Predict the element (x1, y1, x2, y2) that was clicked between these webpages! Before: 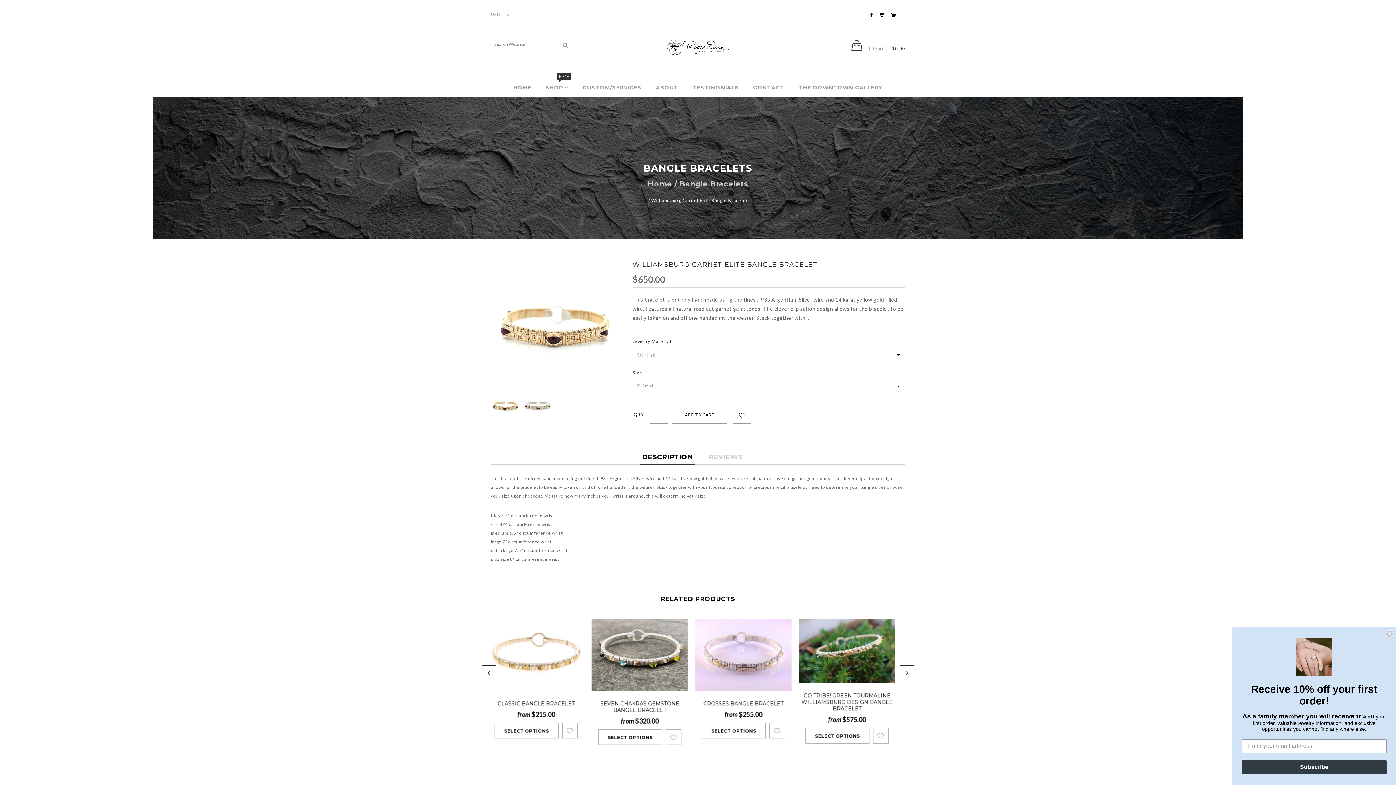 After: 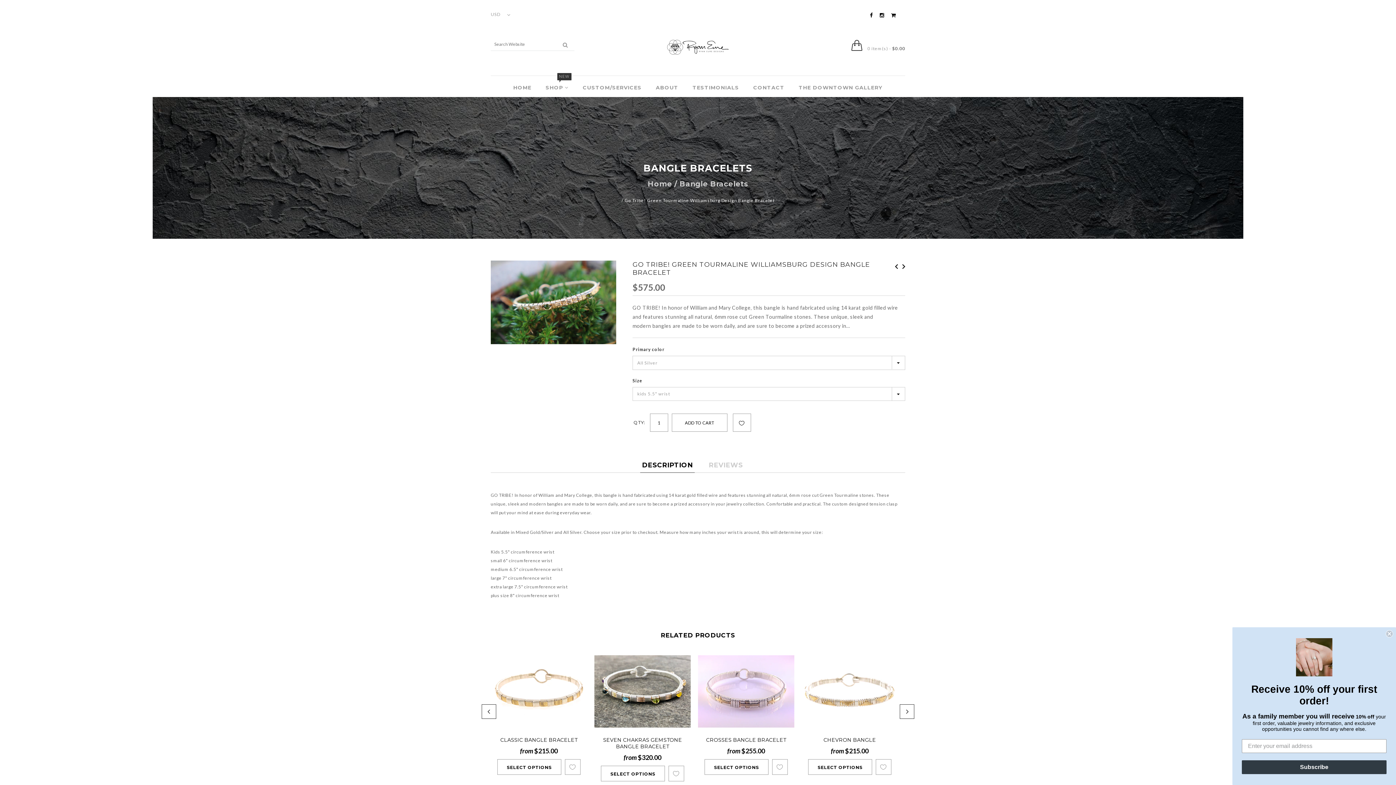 Action: bbox: (801, 619, 898, 683)